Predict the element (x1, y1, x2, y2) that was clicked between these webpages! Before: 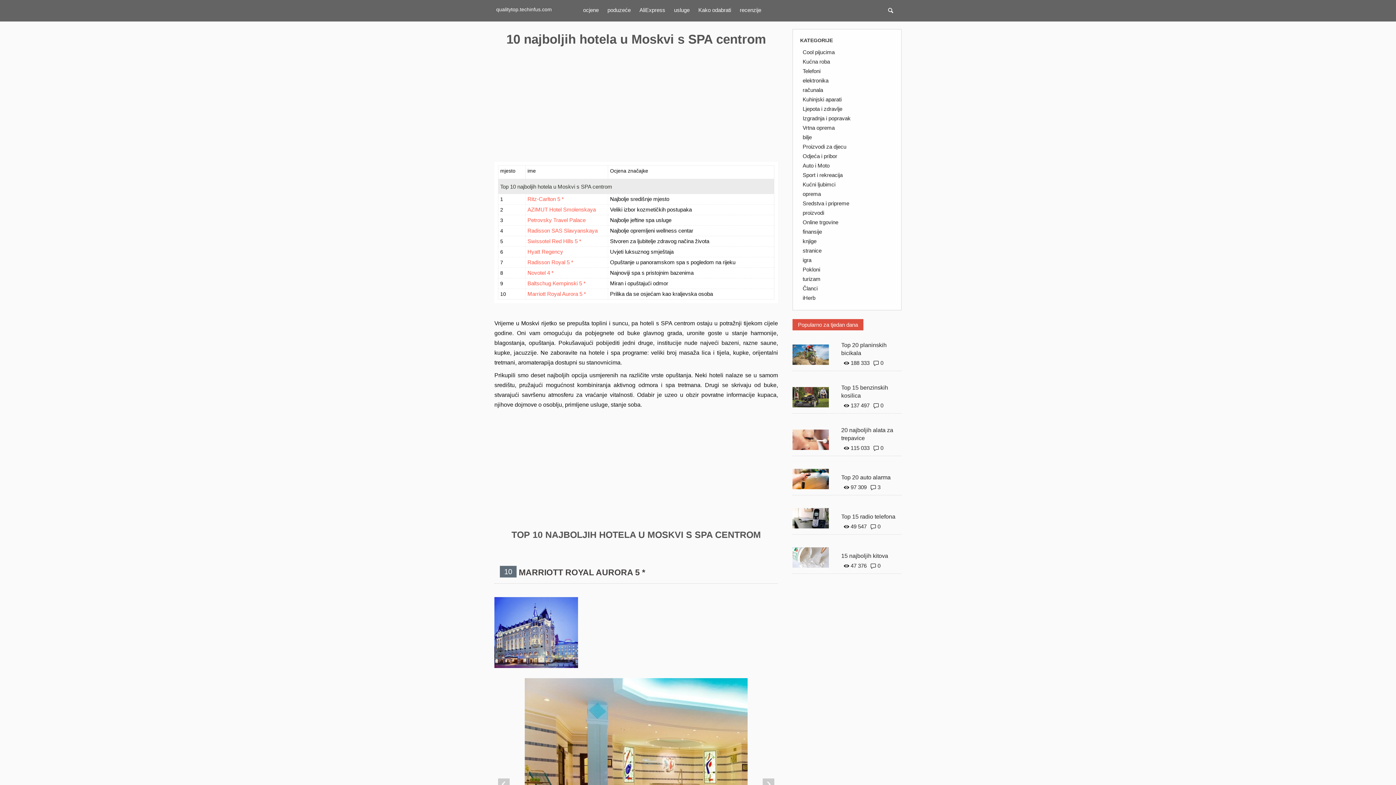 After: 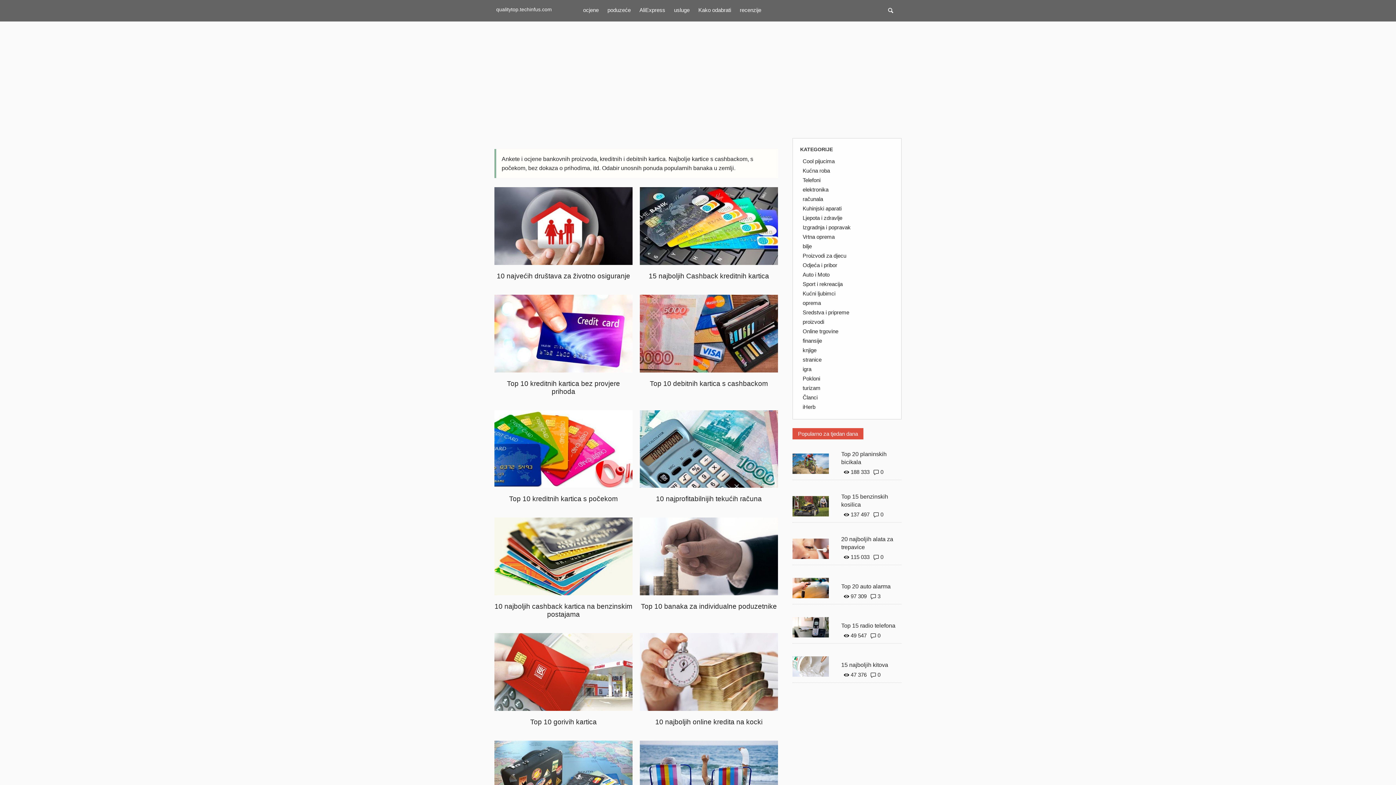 Action: bbox: (802, 228, 822, 234) label: finansije